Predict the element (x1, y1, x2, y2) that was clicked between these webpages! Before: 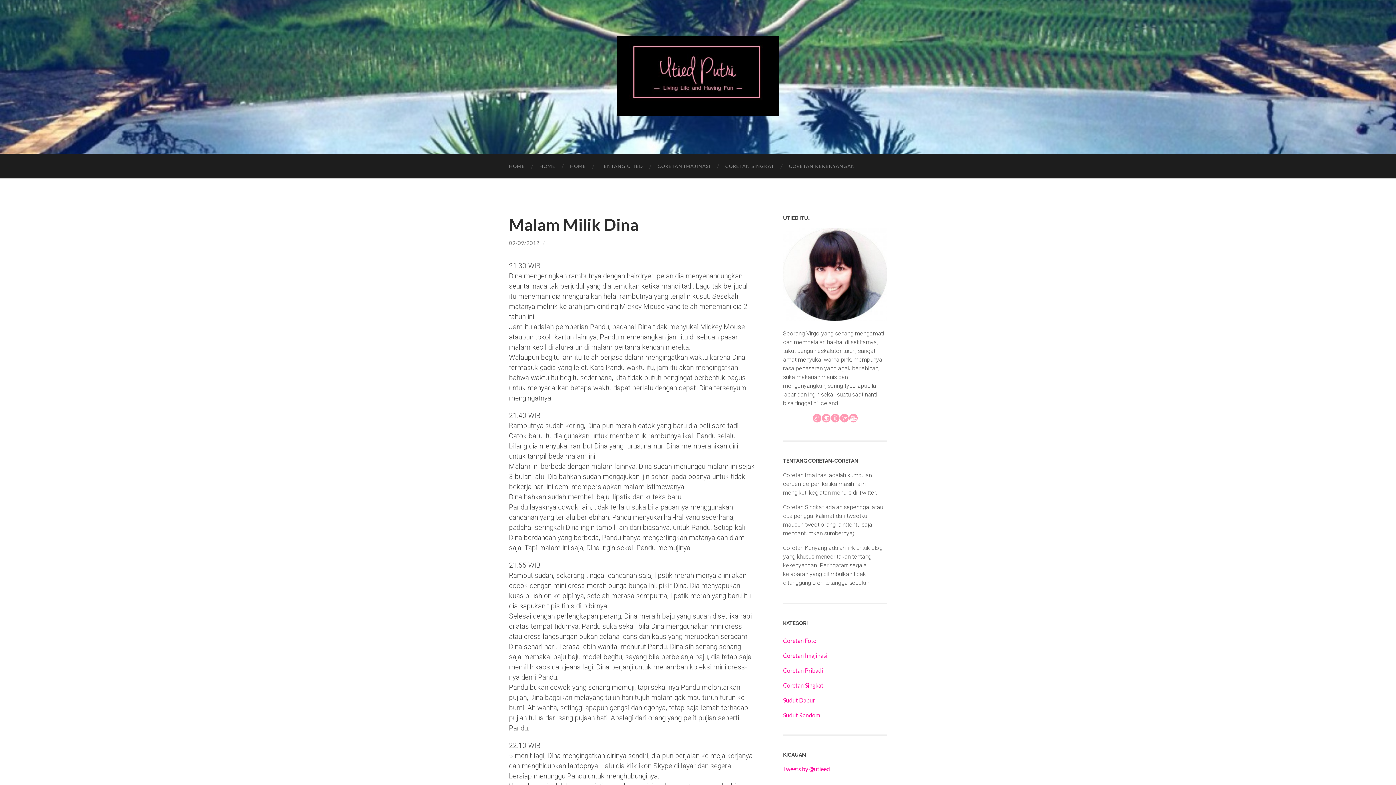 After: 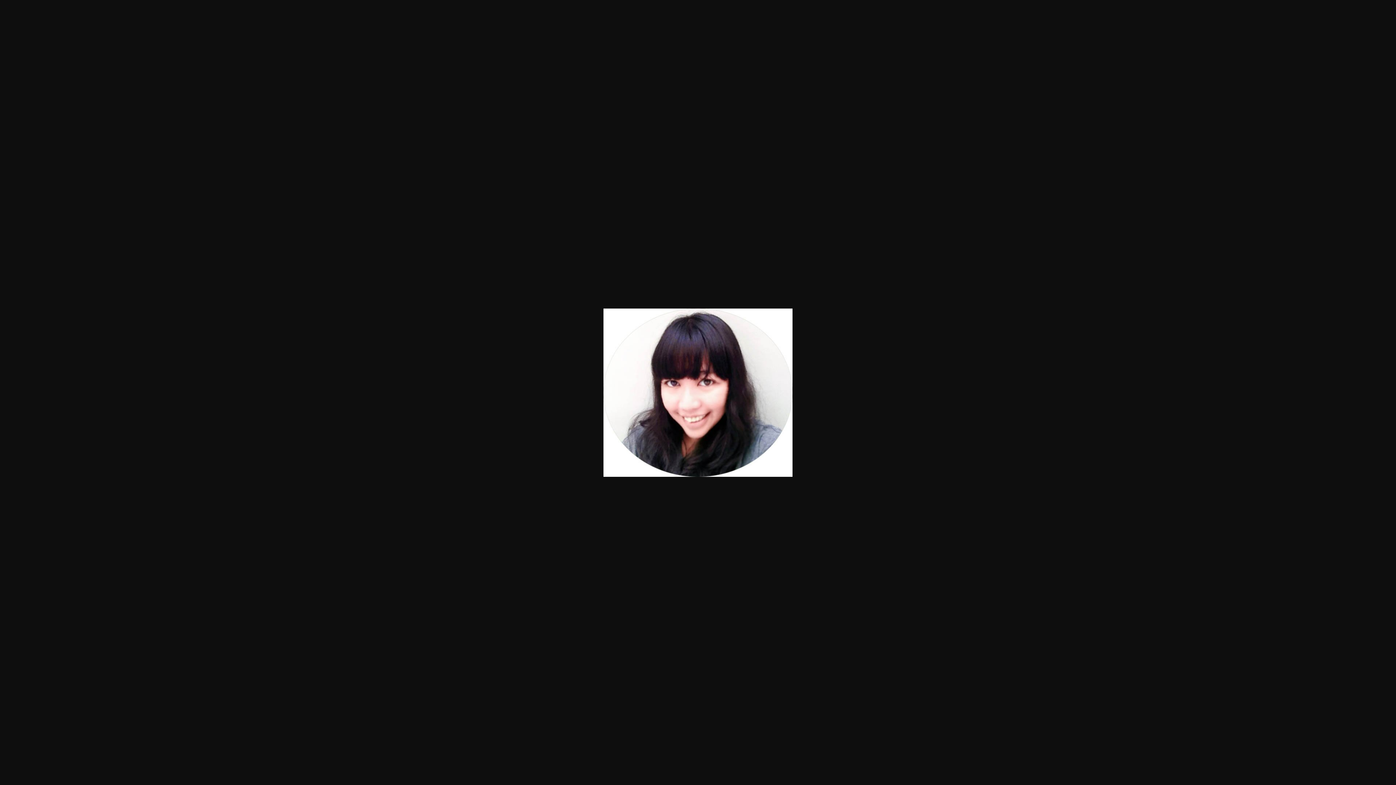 Action: bbox: (783, 315, 887, 322)